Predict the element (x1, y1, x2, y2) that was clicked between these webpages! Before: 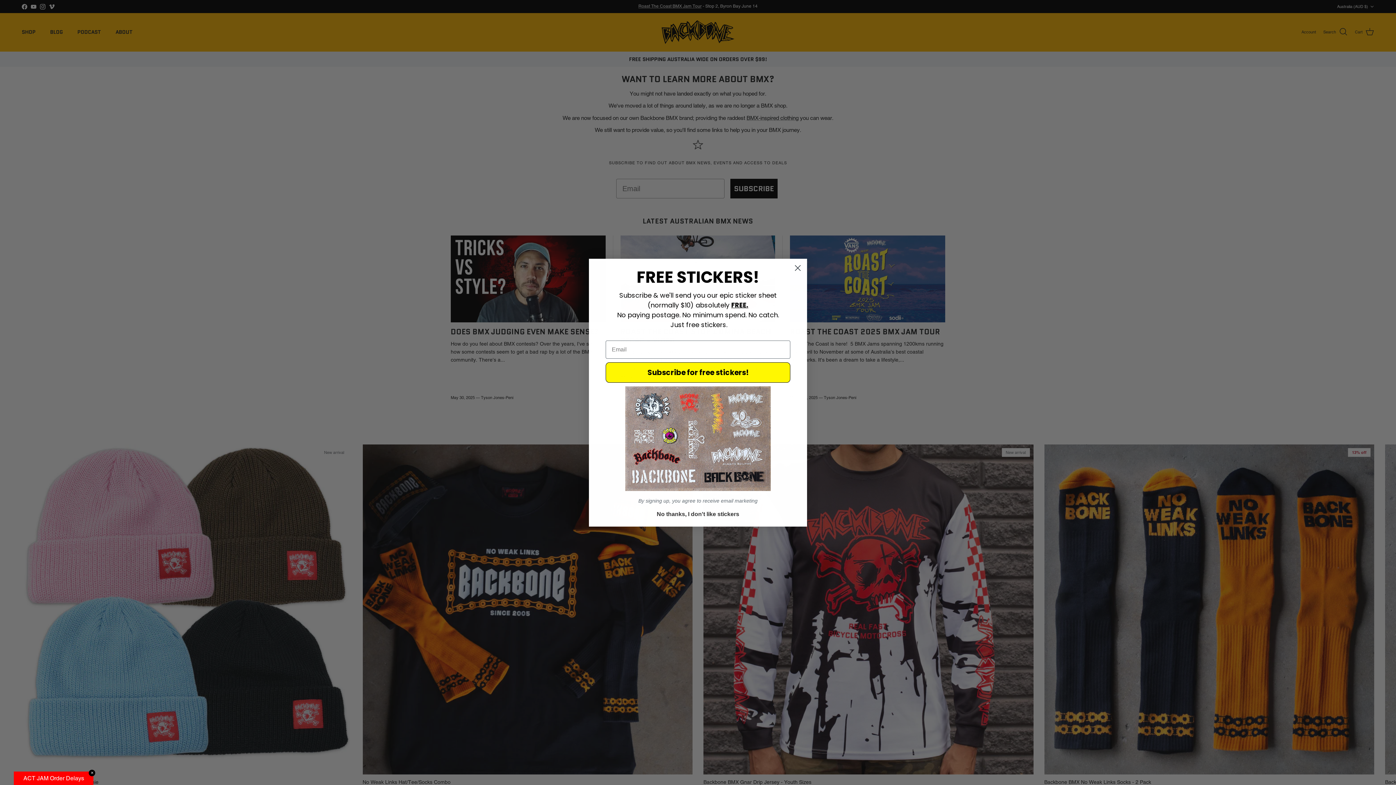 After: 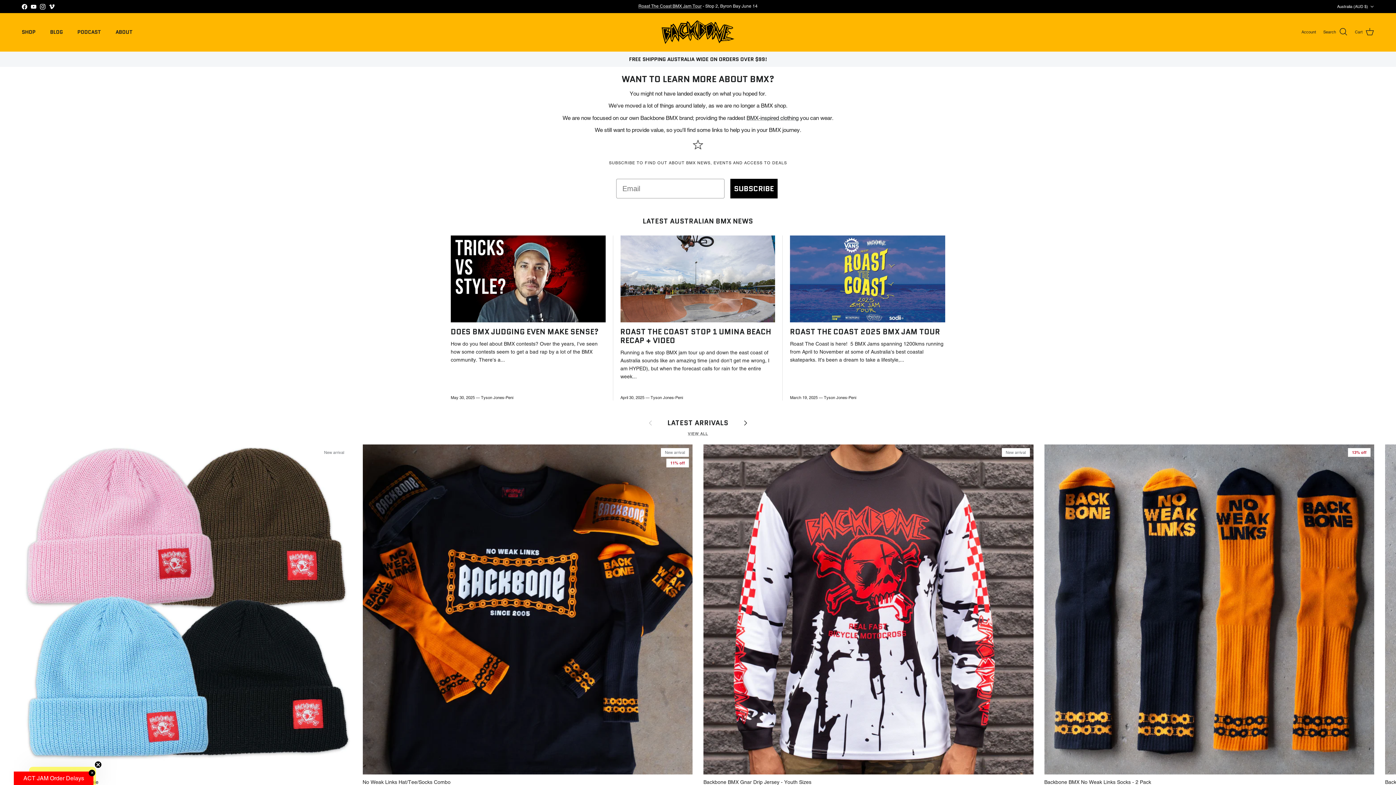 Action: label: Close dialog bbox: (791, 289, 804, 302)